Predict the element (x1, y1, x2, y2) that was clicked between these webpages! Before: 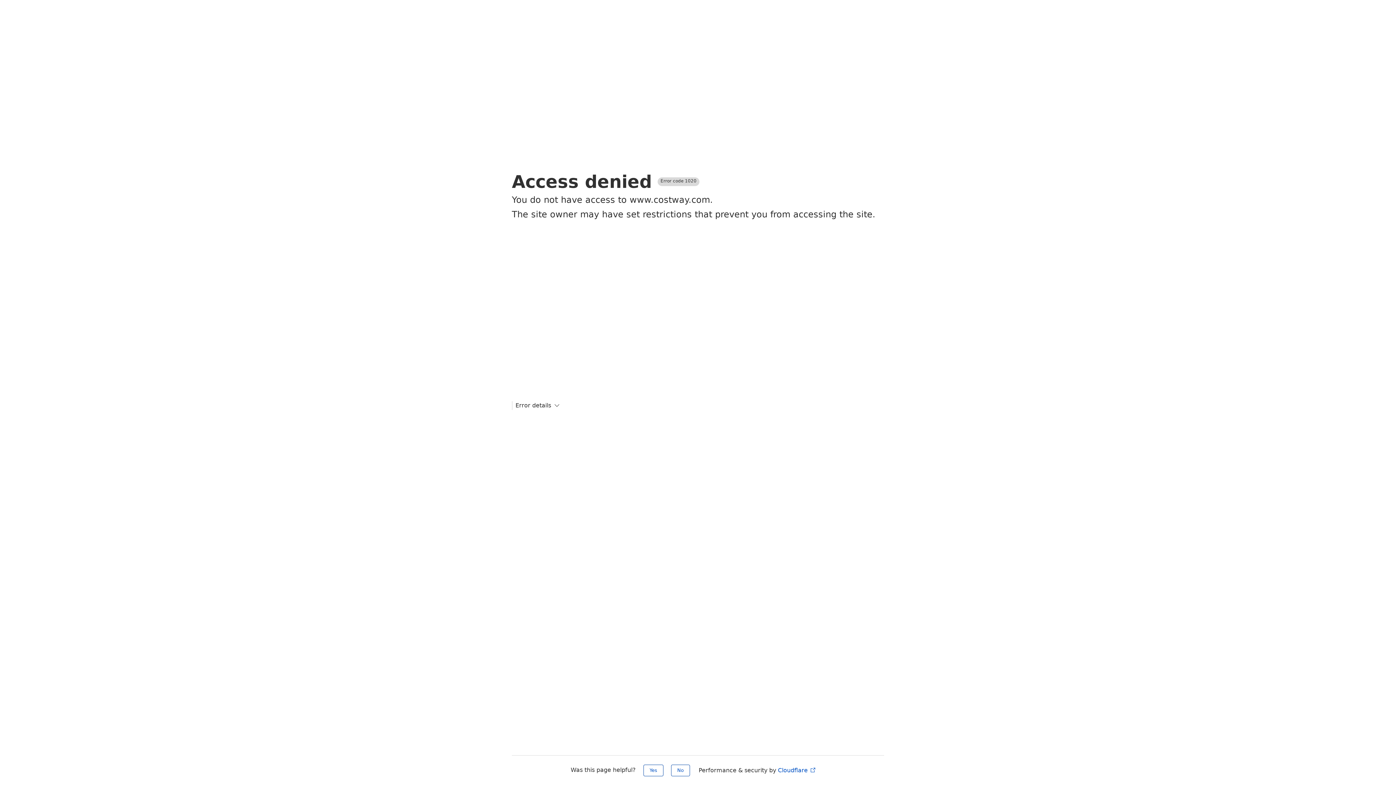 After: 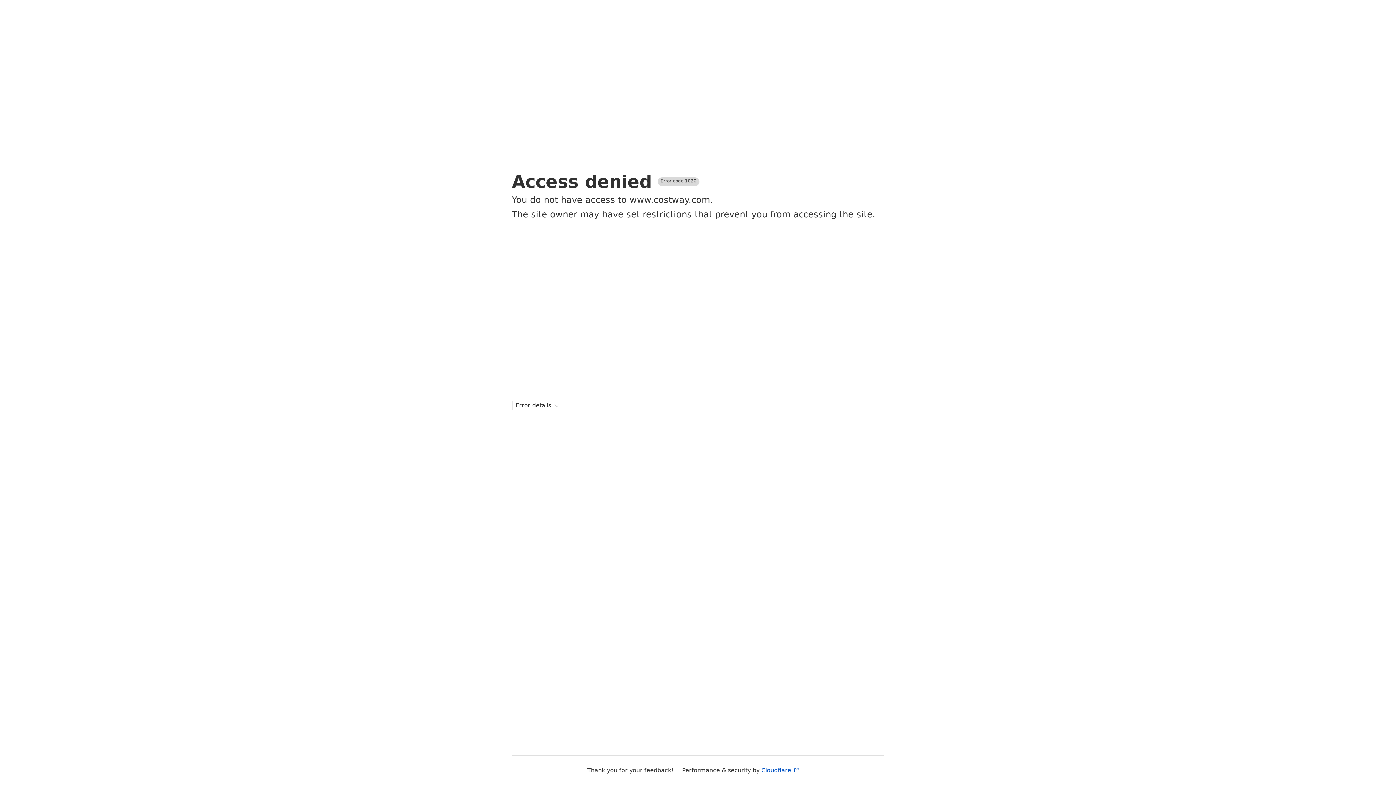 Action: label: Yes bbox: (643, 765, 663, 776)